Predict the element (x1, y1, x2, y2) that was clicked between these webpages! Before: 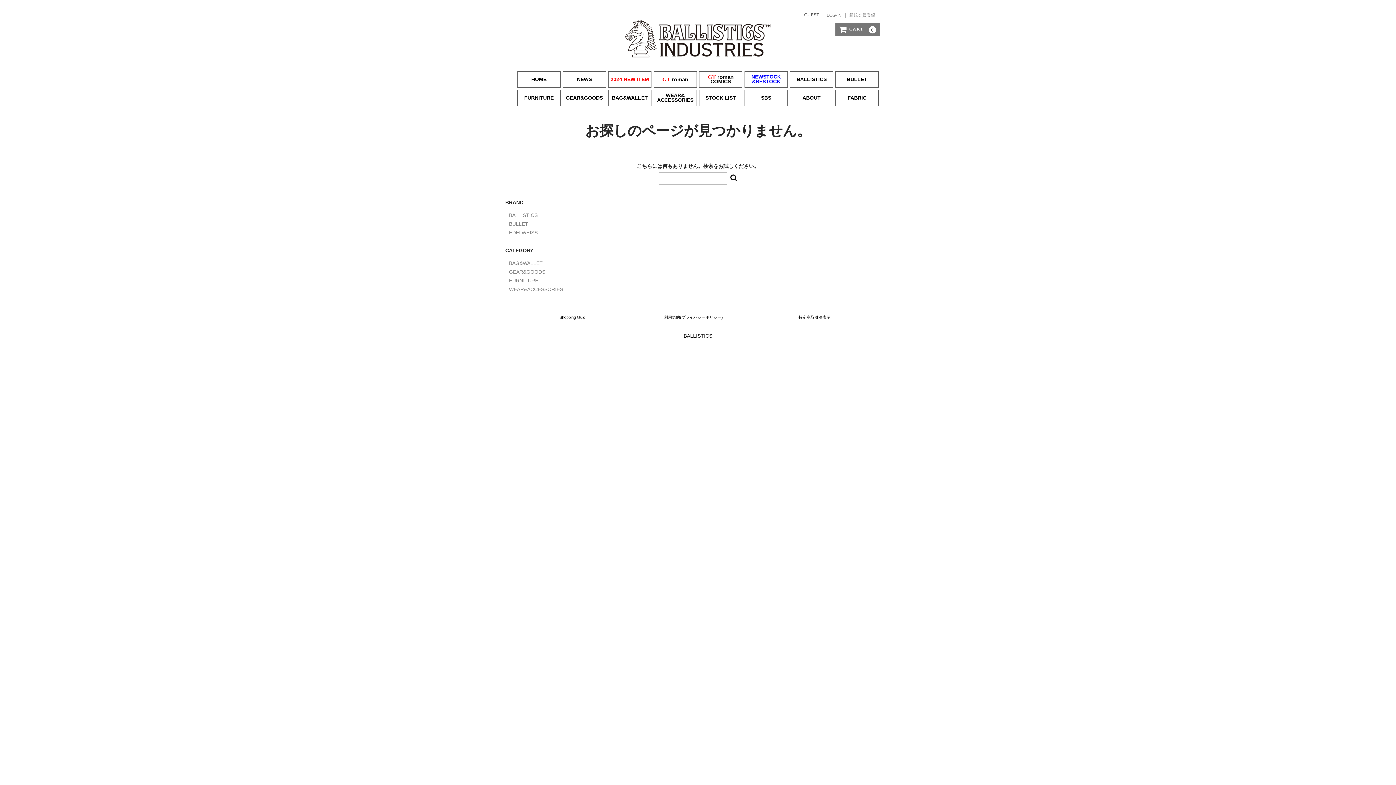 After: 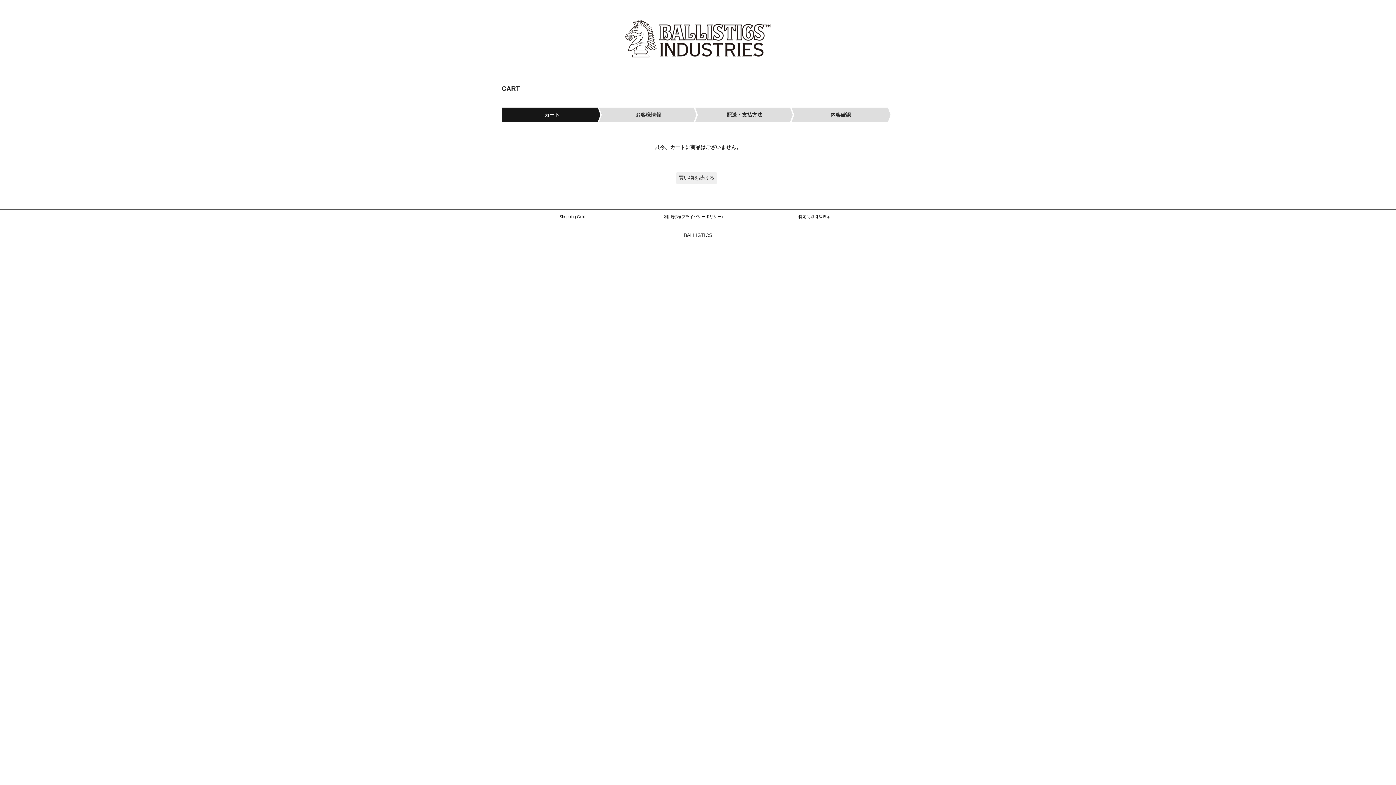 Action: bbox: (835, 23, 880, 35) label: CART0